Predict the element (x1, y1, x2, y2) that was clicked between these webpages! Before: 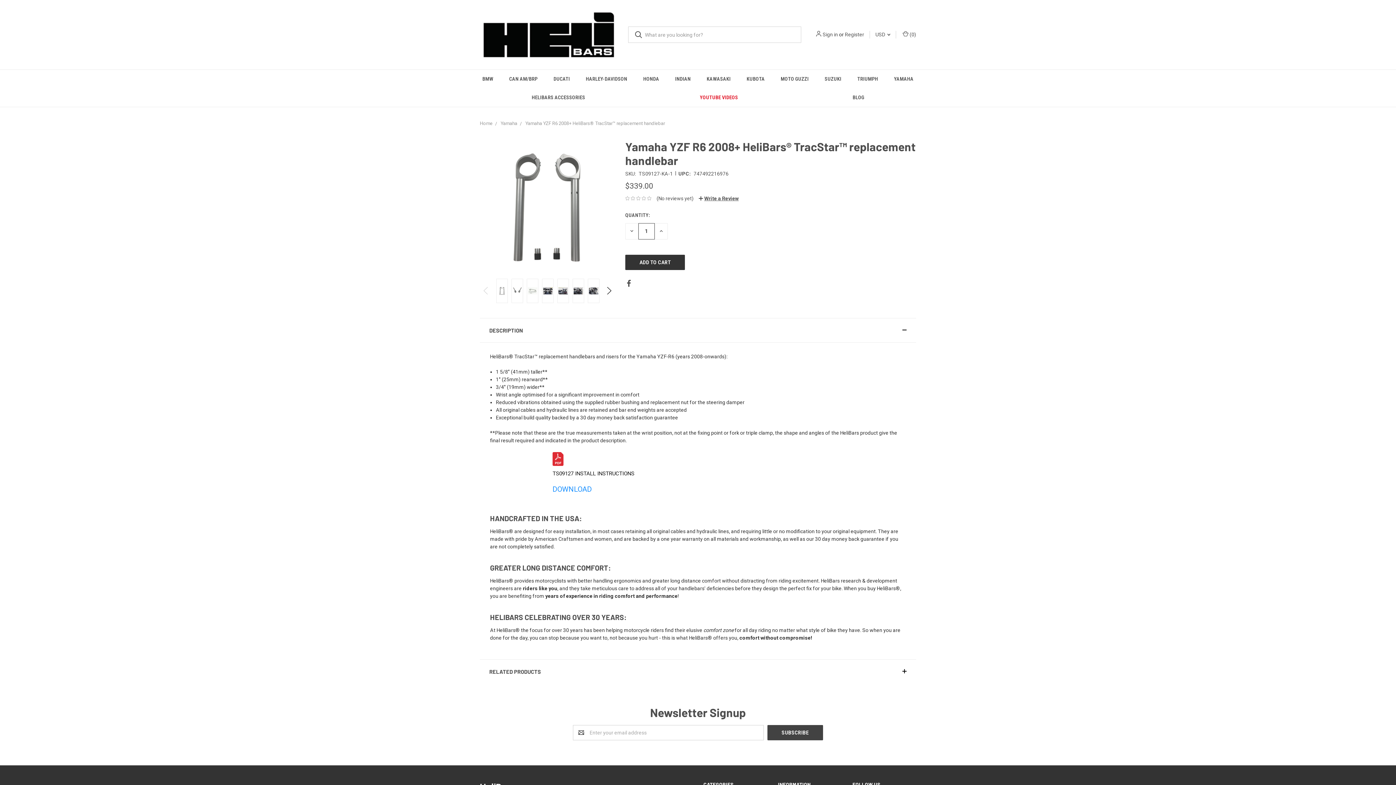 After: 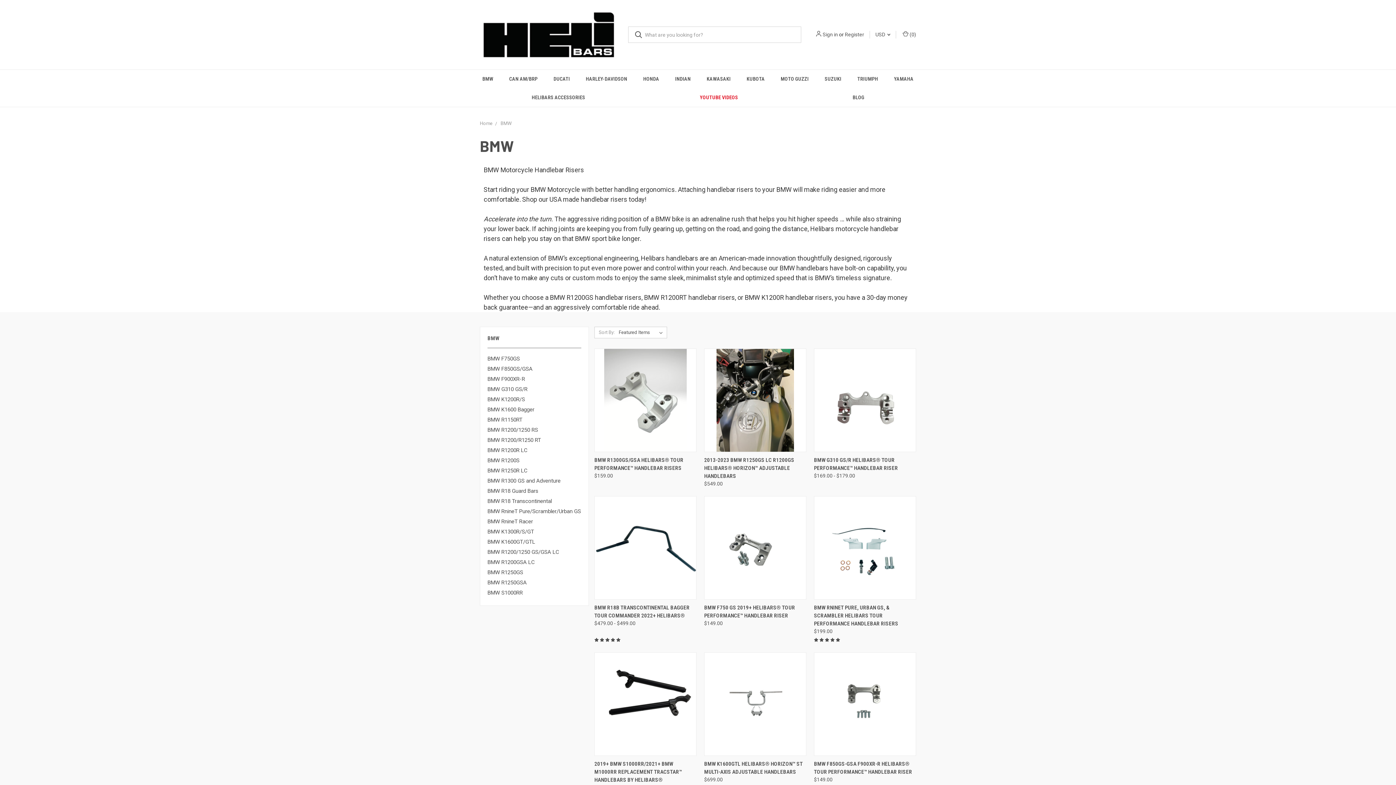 Action: label: BMW bbox: (474, 69, 501, 88)